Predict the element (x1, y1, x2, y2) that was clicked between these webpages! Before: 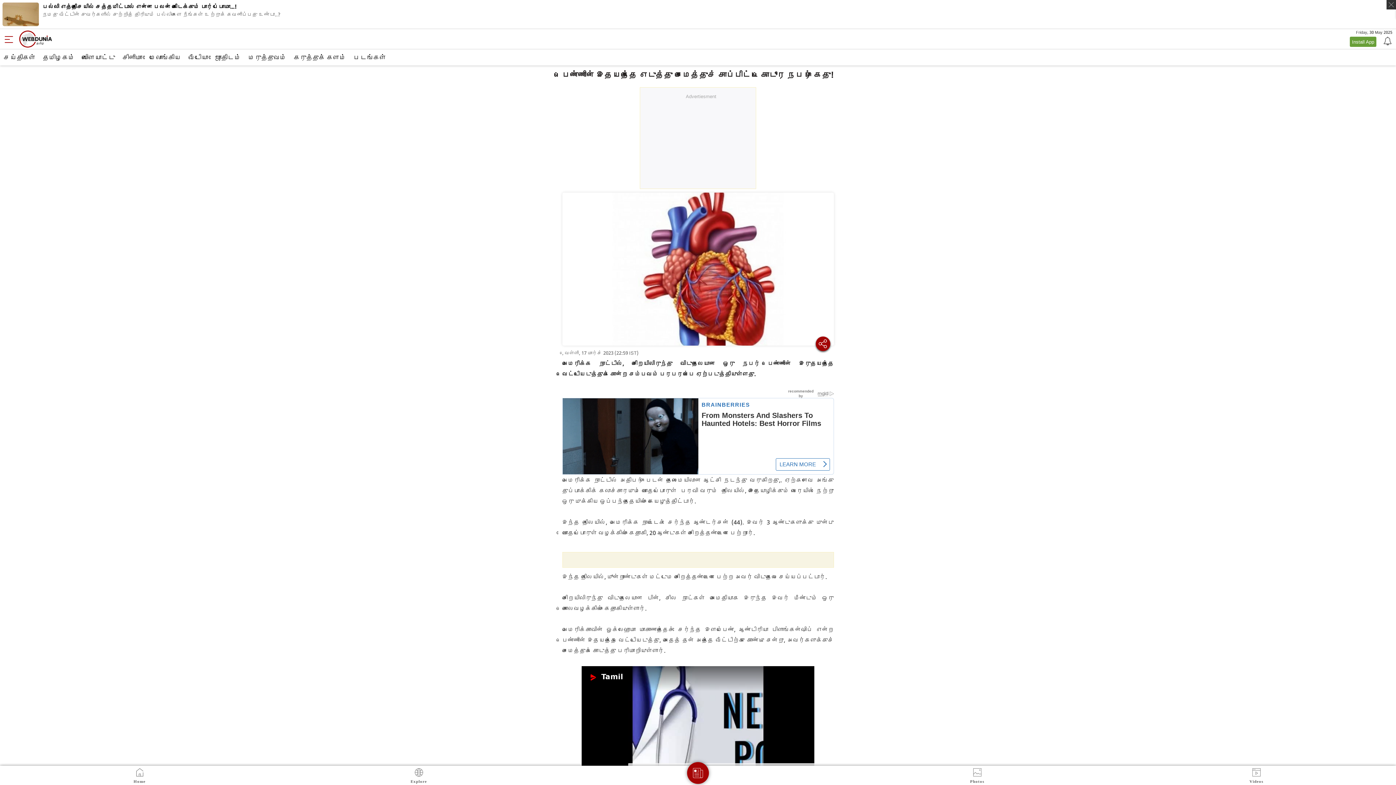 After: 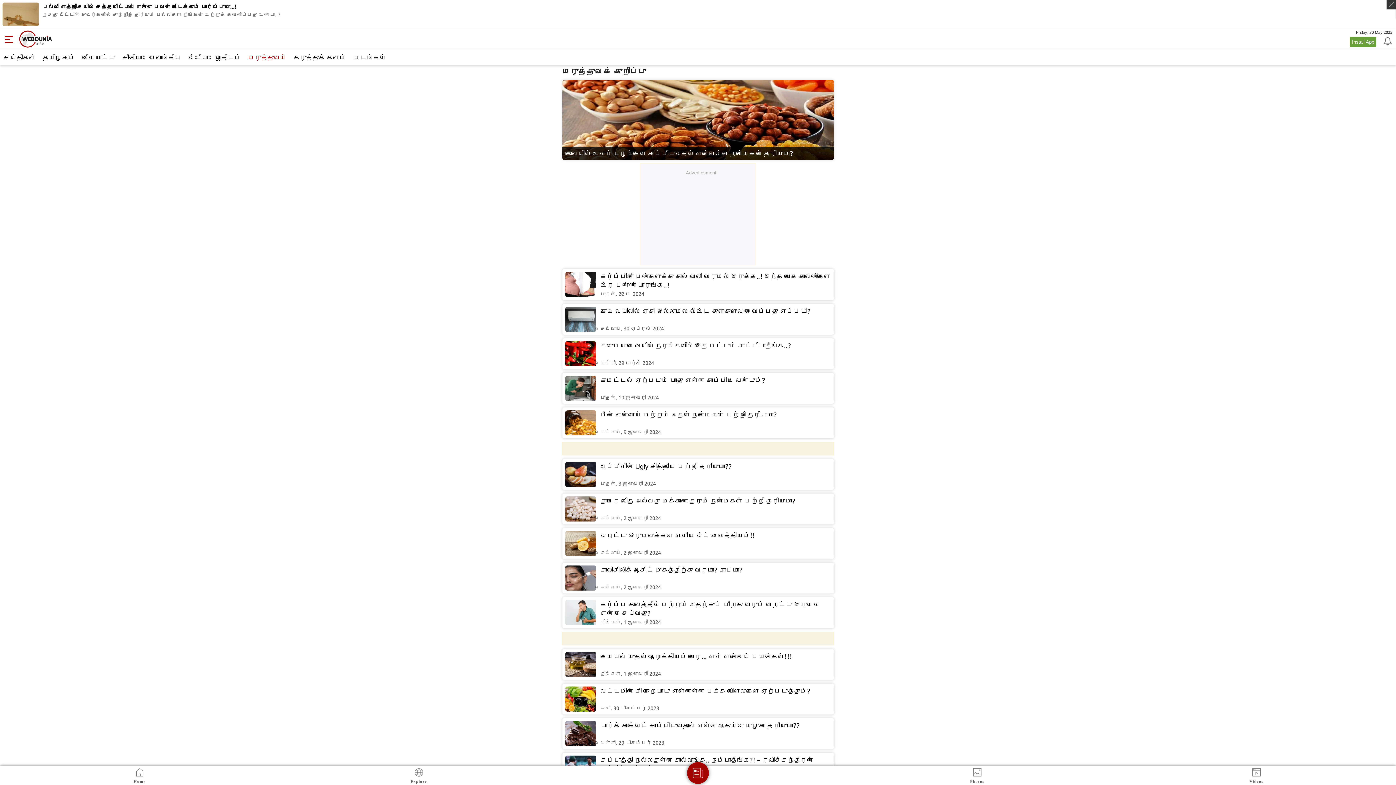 Action: label: மருத்துவம் bbox: (244, 49, 290, 65)